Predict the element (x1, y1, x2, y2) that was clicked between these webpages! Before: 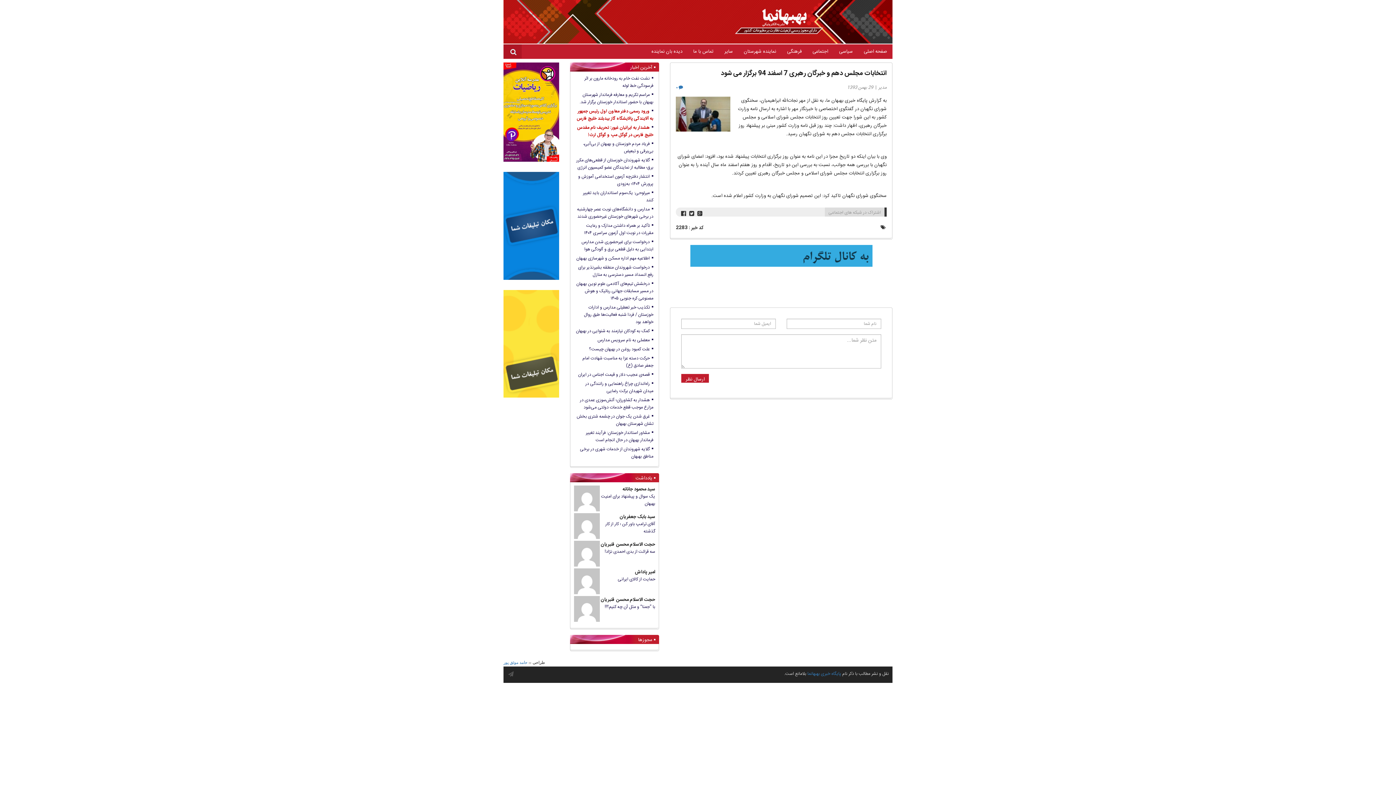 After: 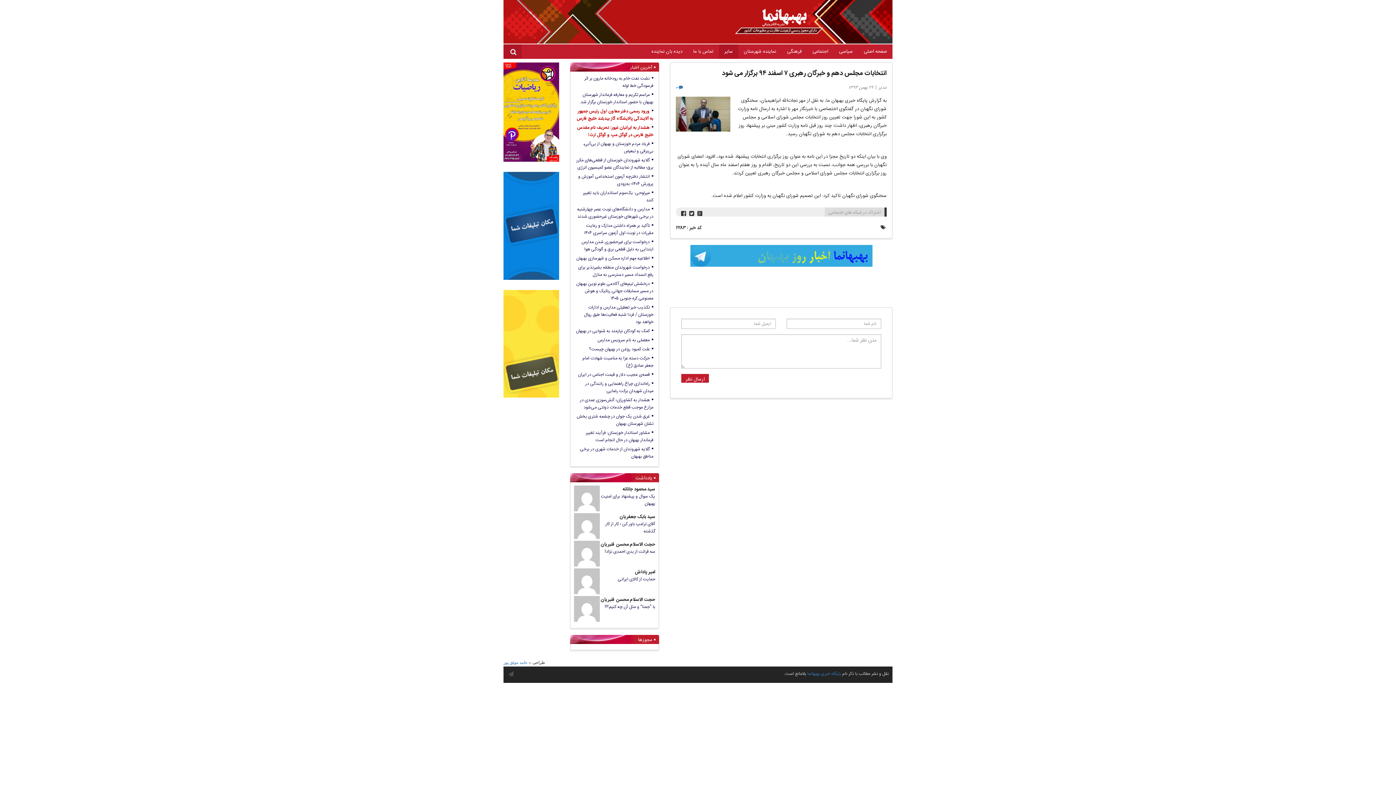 Action: bbox: (719, 44, 738, 58) label: سایر